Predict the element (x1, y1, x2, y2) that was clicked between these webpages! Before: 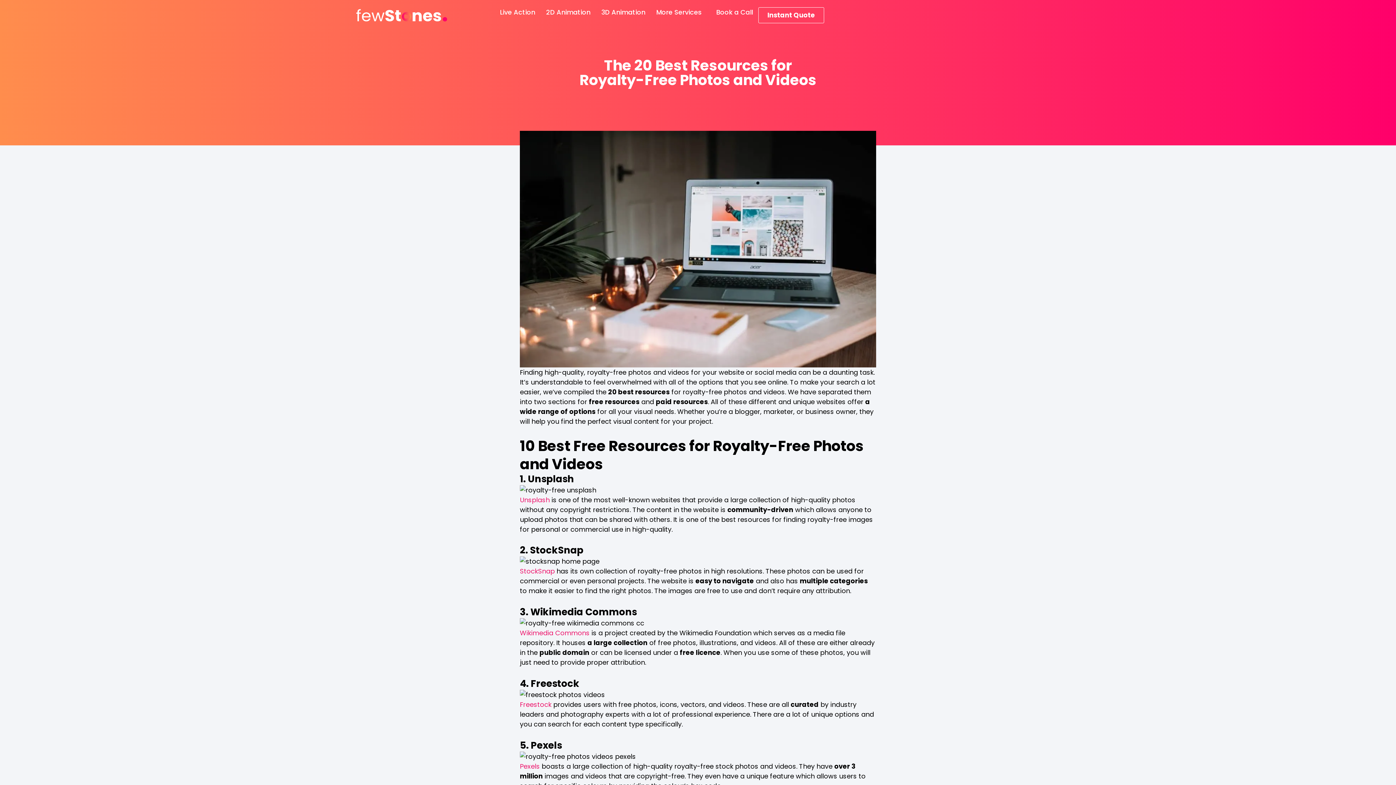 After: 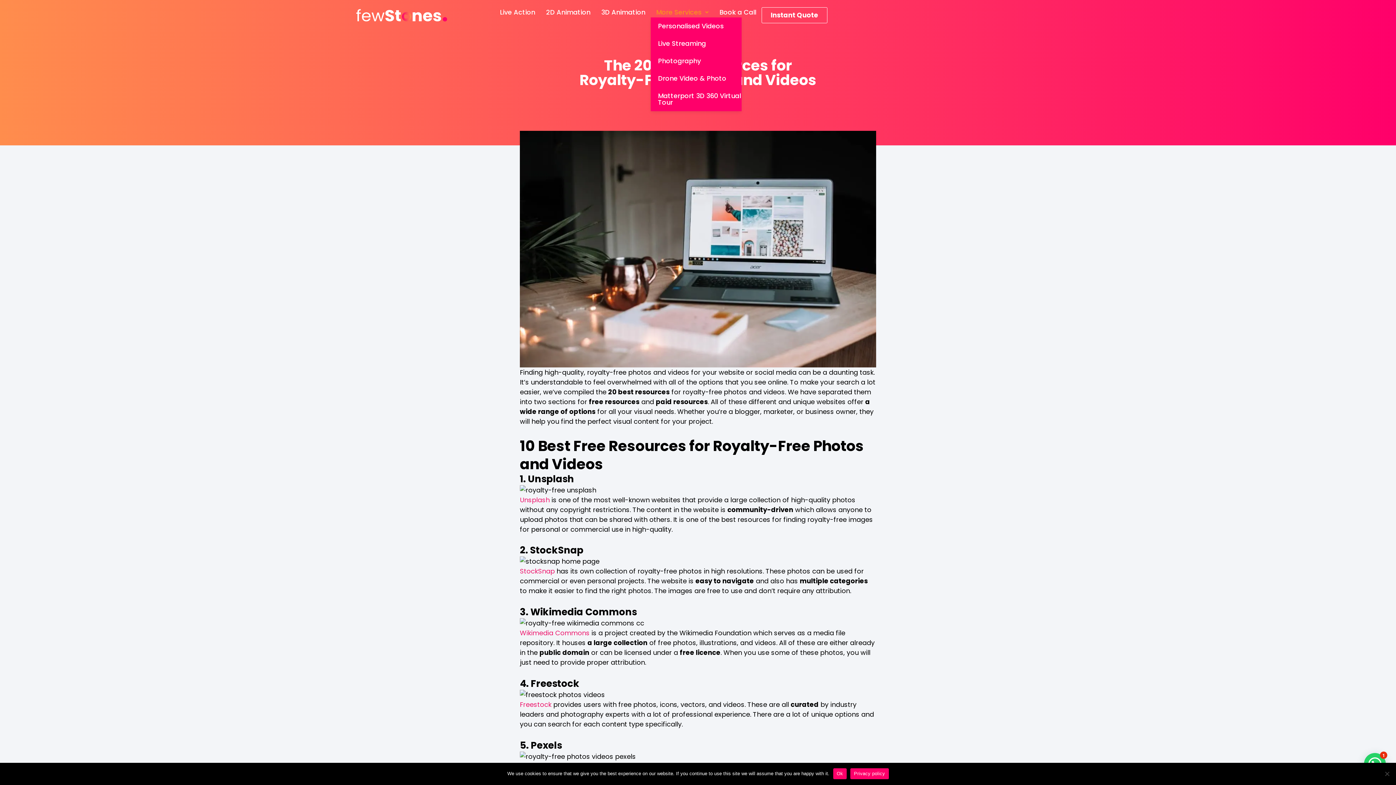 Action: bbox: (650, 7, 710, 17) label: More Services